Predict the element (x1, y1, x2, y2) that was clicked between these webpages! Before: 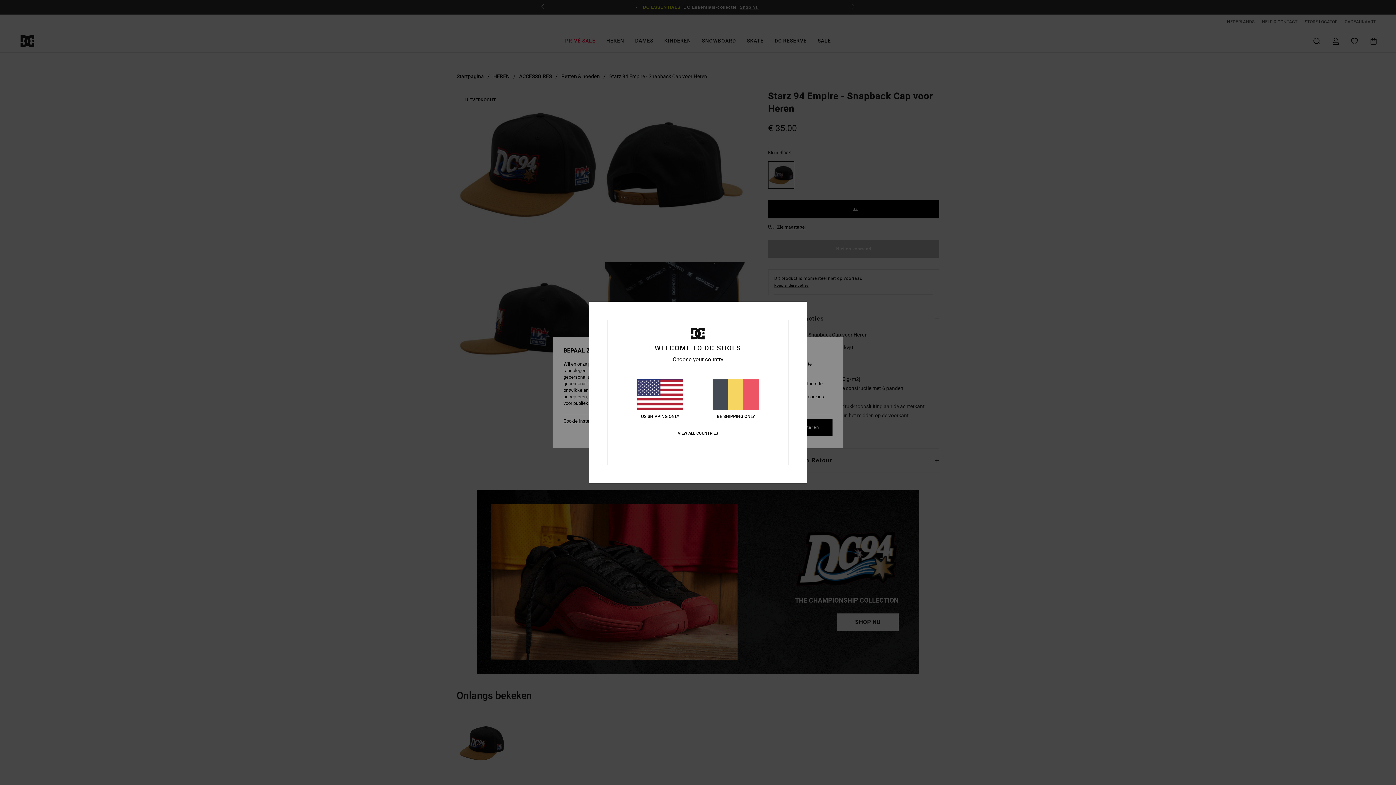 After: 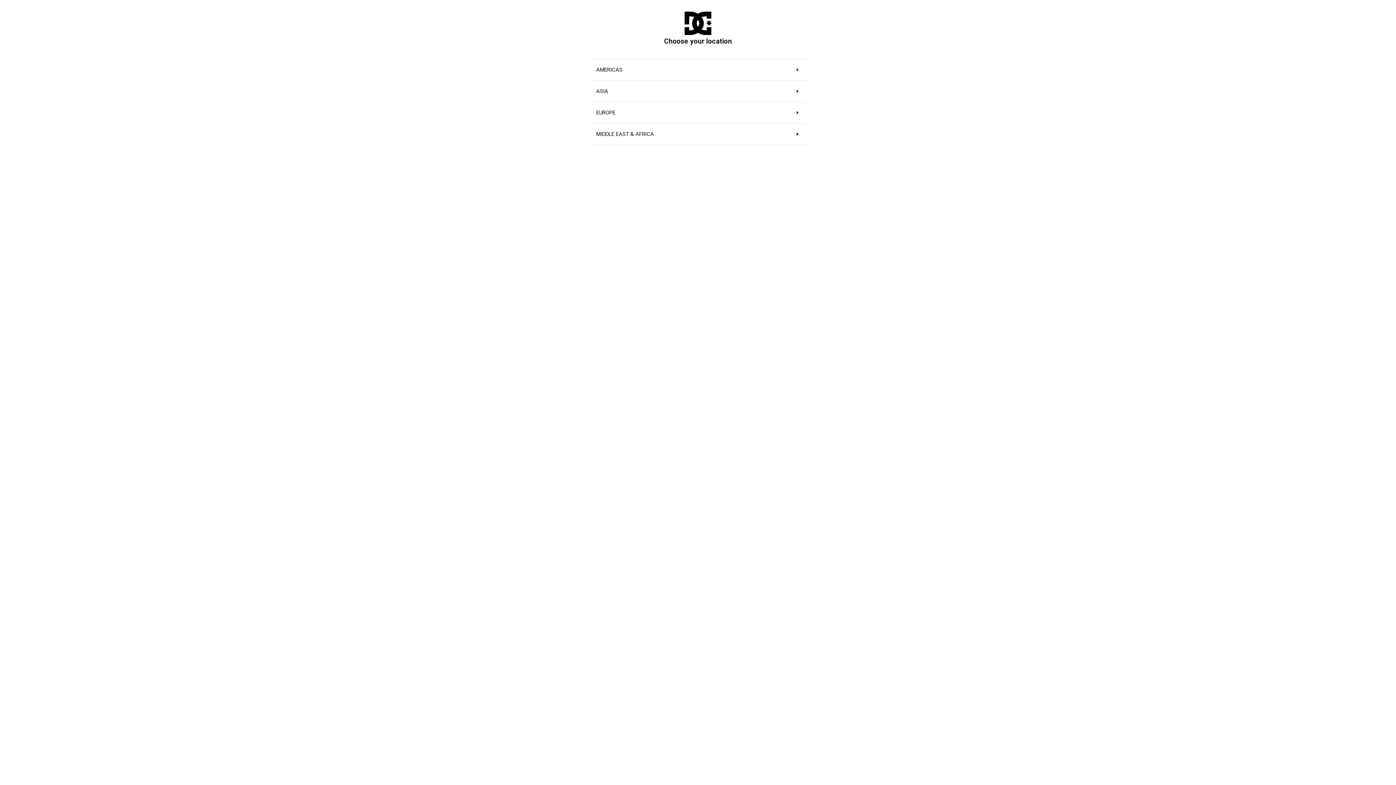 Action: label: VIEW ALL COUNTRIES bbox: (677, 431, 718, 436)